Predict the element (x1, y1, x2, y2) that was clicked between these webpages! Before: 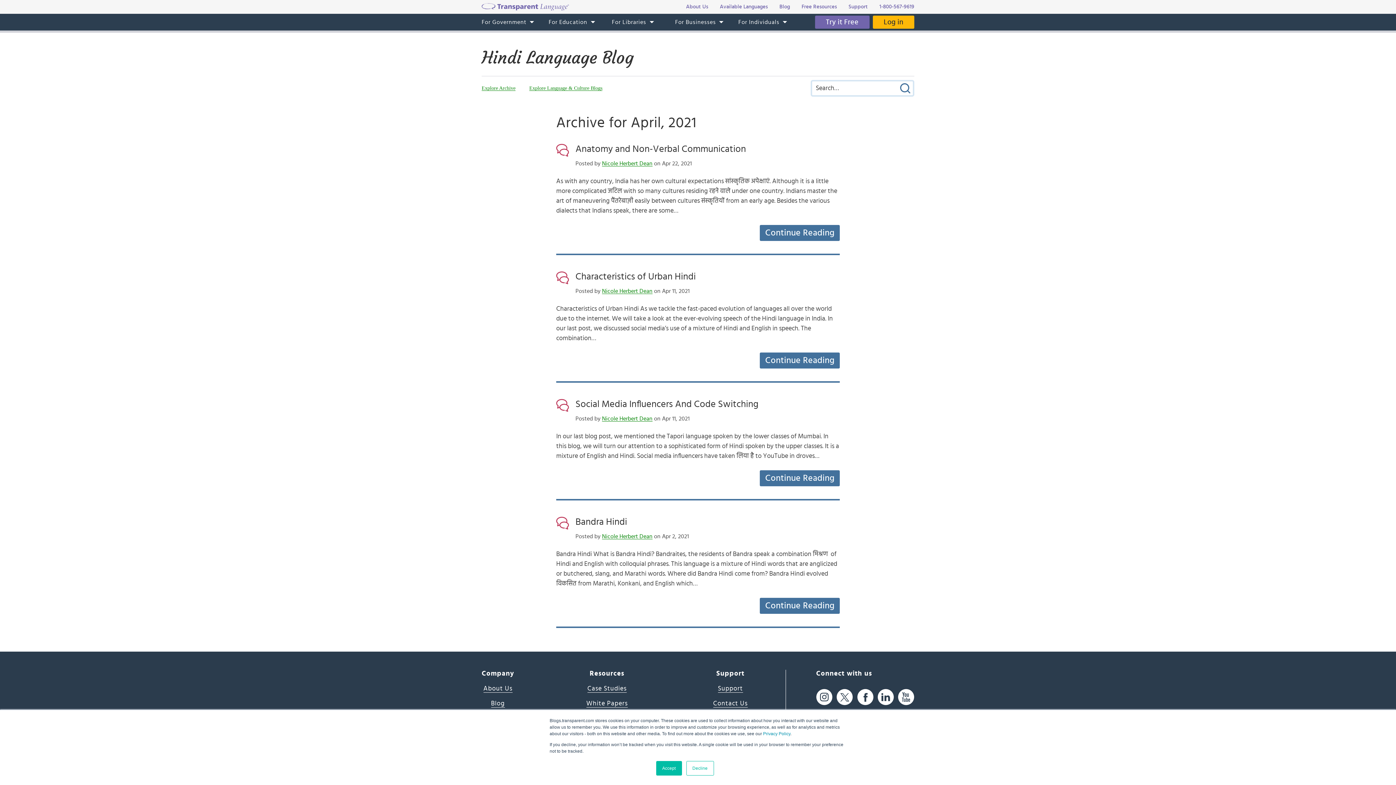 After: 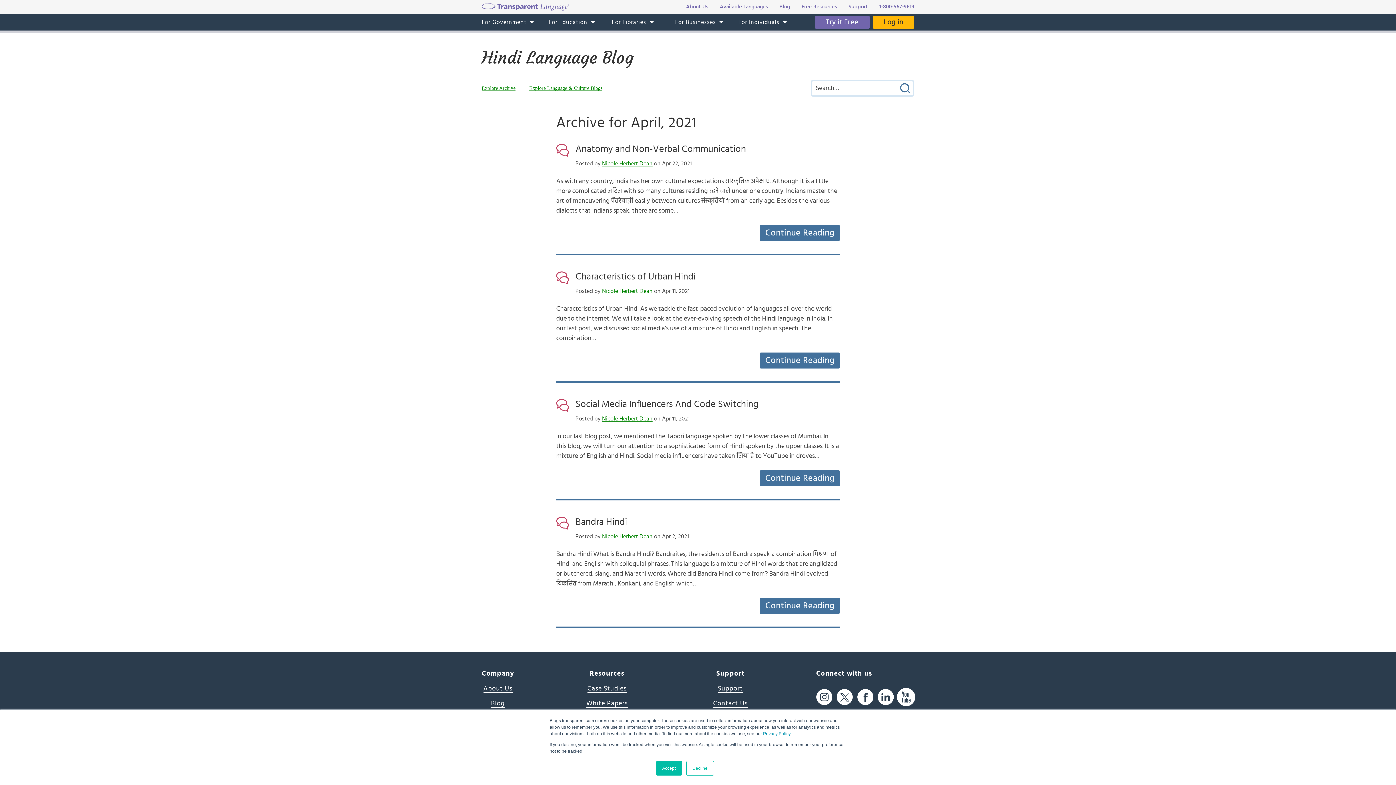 Action: bbox: (898, 689, 914, 705)